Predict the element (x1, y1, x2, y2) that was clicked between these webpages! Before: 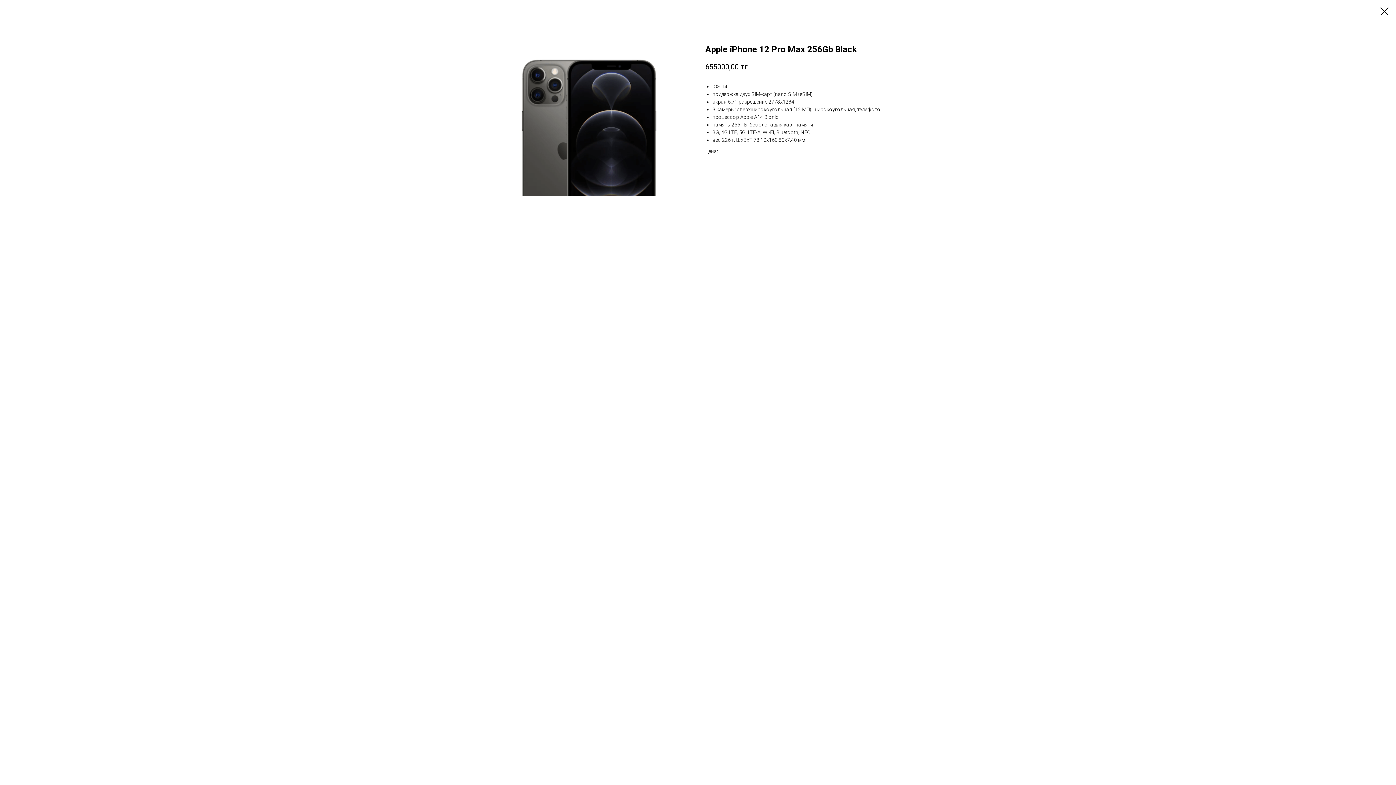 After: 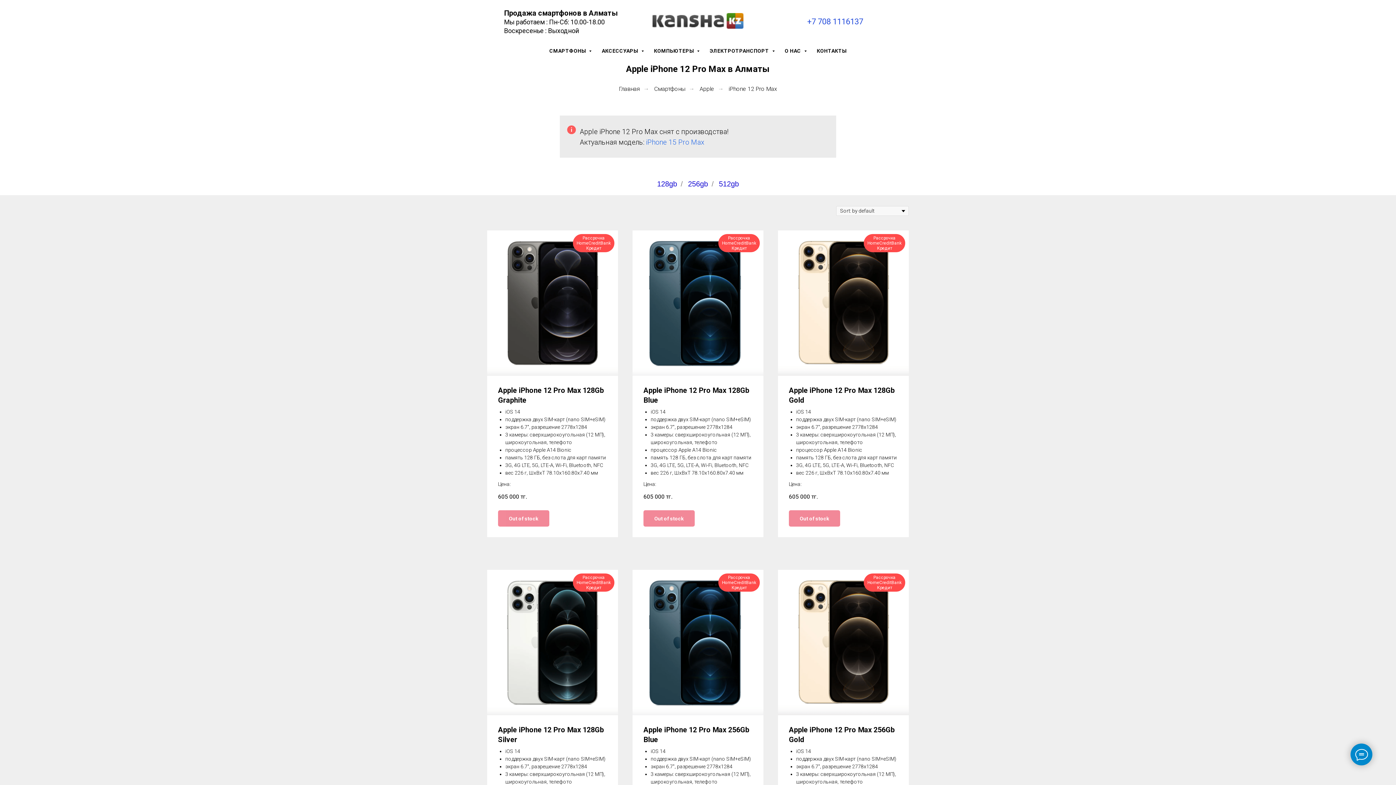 Action: bbox: (1380, 7, 1389, 15)